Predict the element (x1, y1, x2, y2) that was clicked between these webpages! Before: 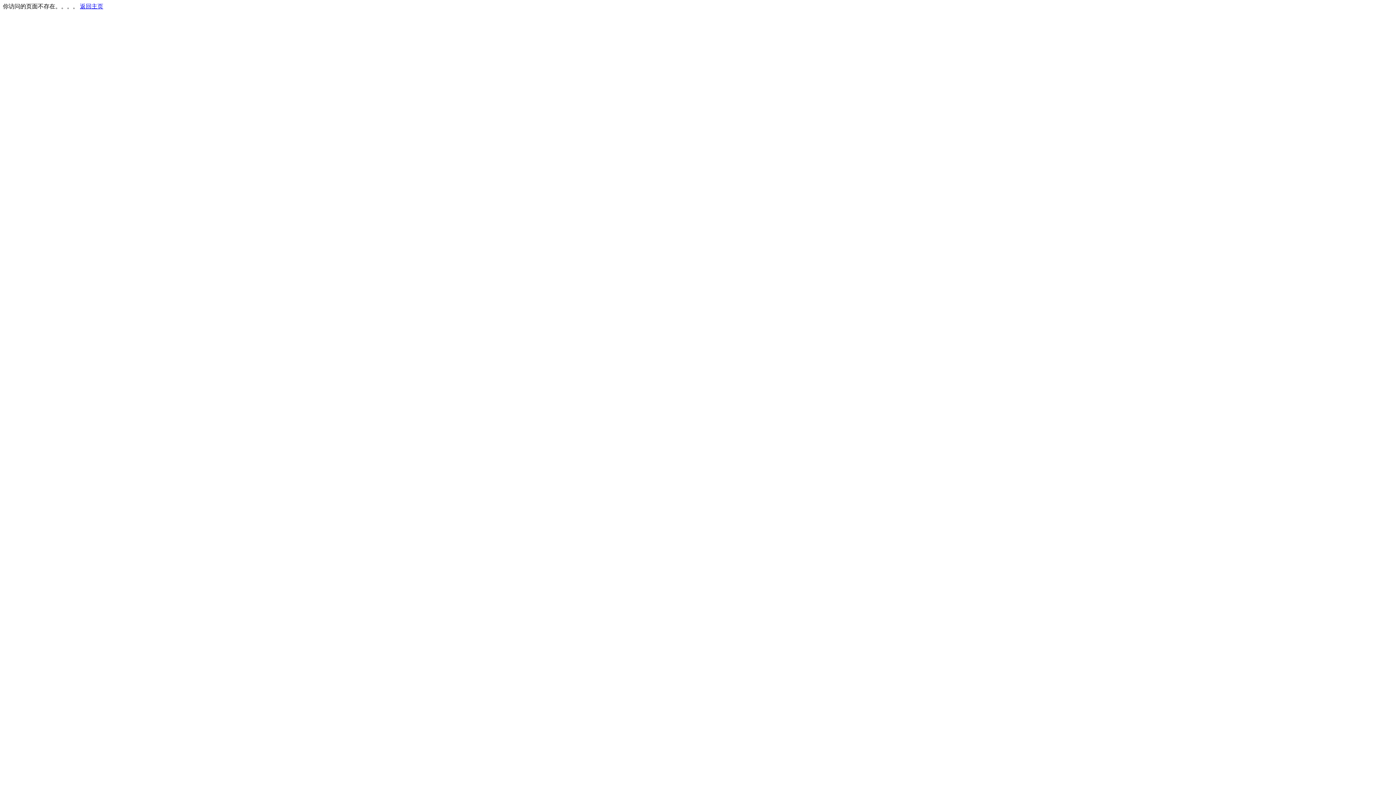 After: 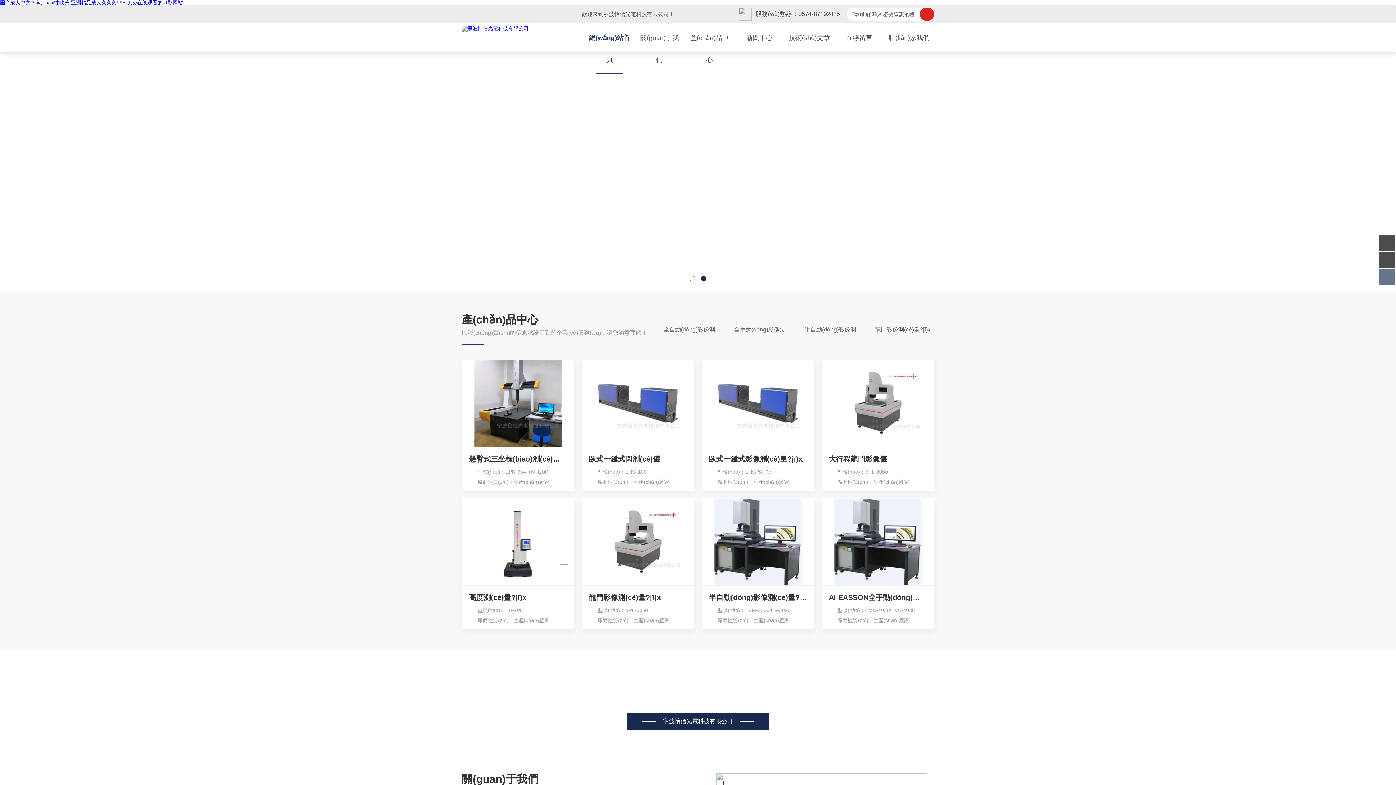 Action: bbox: (80, 3, 103, 9) label: 返回主页